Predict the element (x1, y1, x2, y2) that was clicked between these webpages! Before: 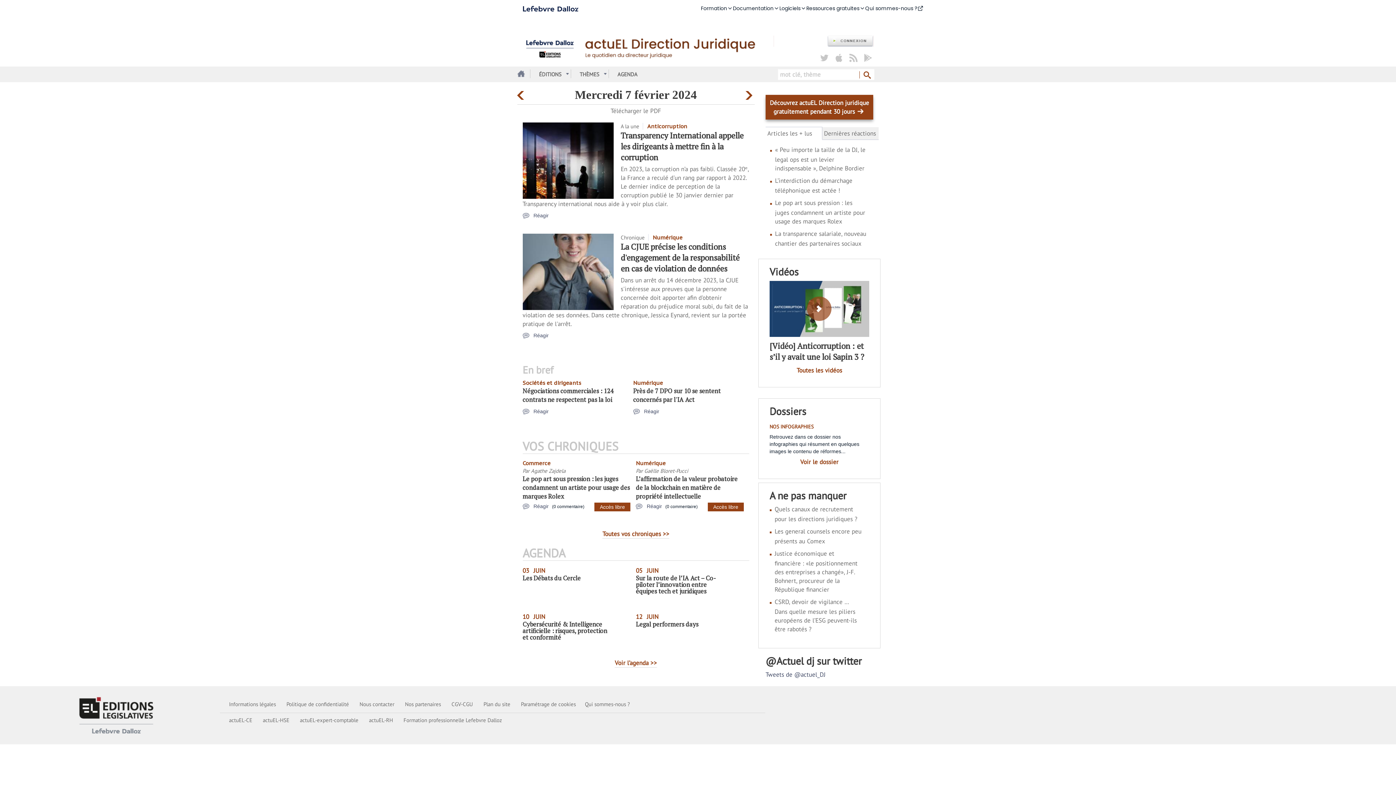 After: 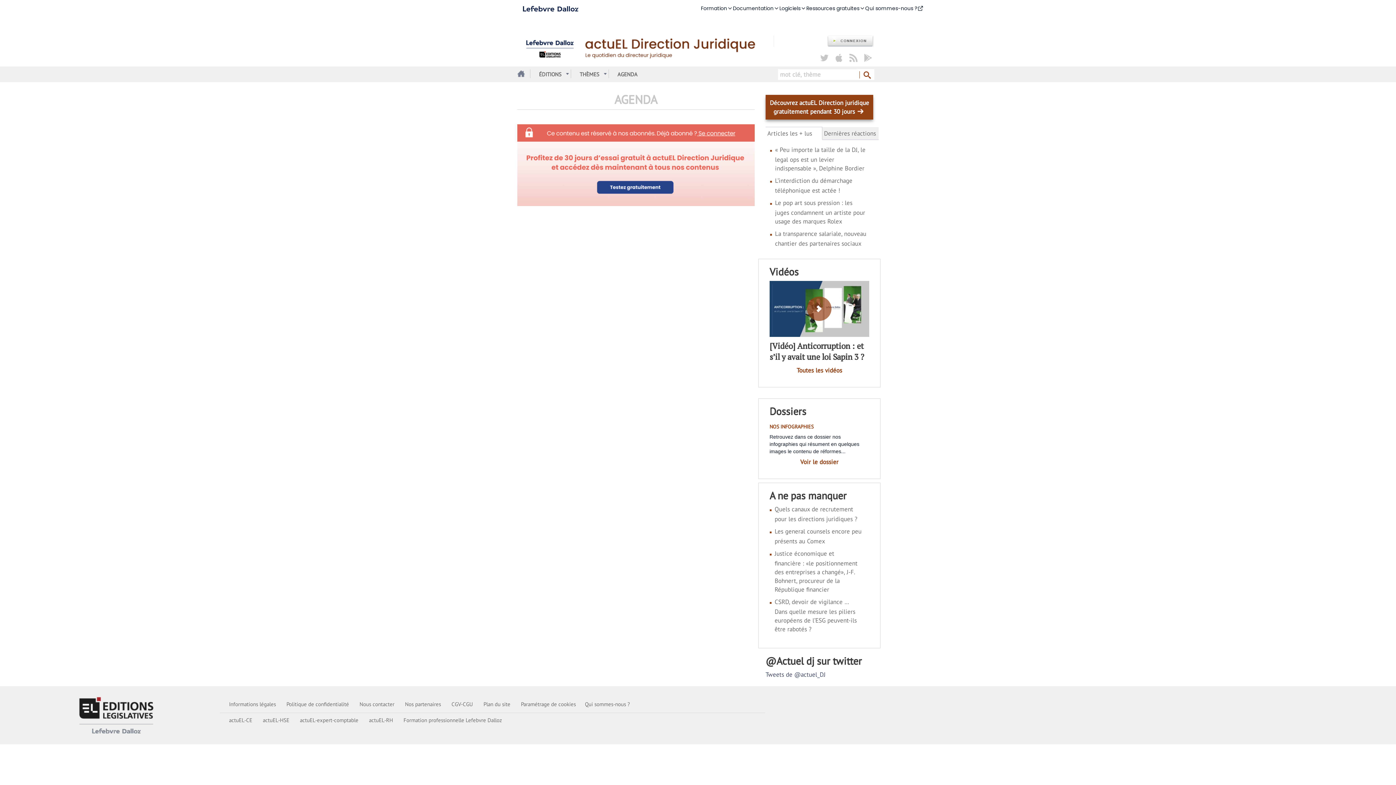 Action: label: Voir l’agenda >> bbox: (614, 658, 657, 668)